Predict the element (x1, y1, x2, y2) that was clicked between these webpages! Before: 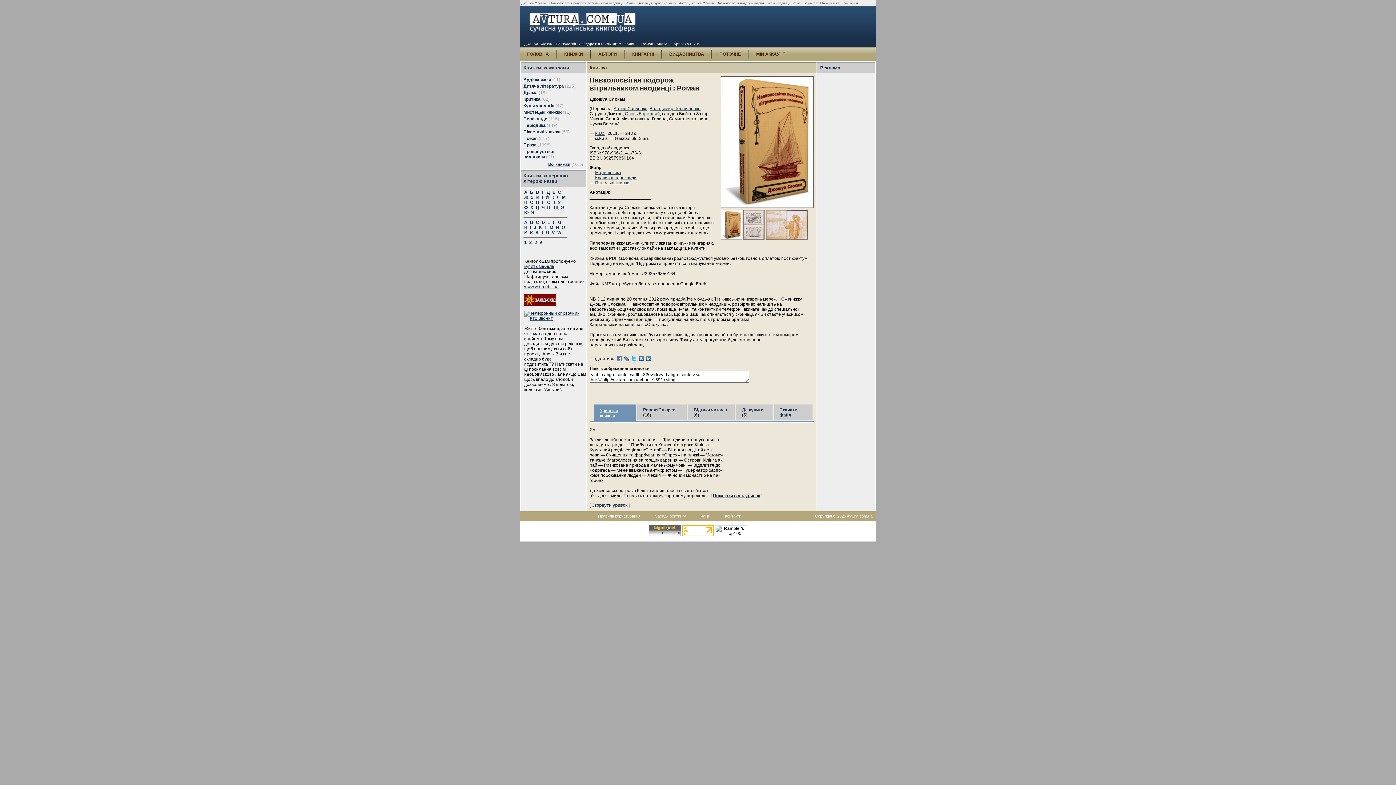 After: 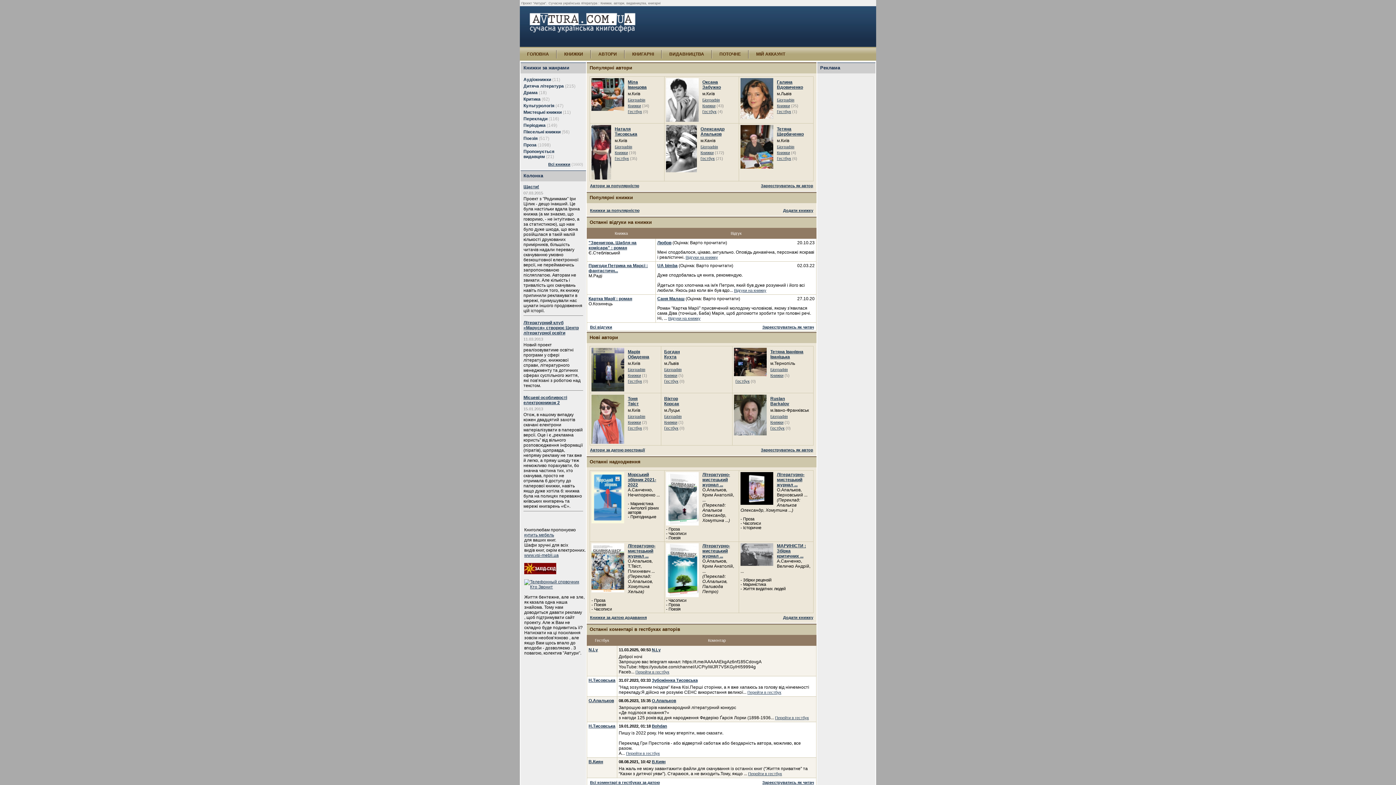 Action: bbox: (527, 51, 549, 56) label: ГОЛОВНА